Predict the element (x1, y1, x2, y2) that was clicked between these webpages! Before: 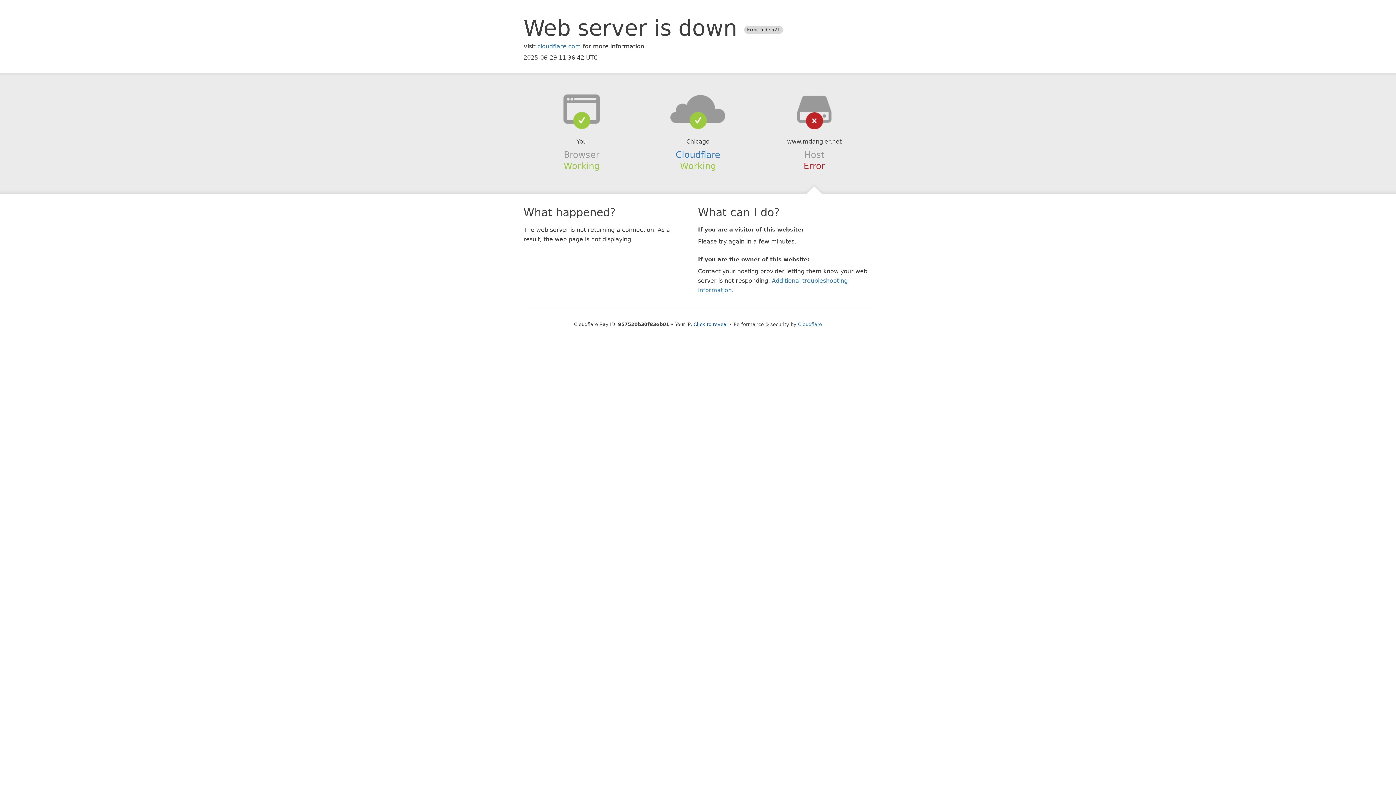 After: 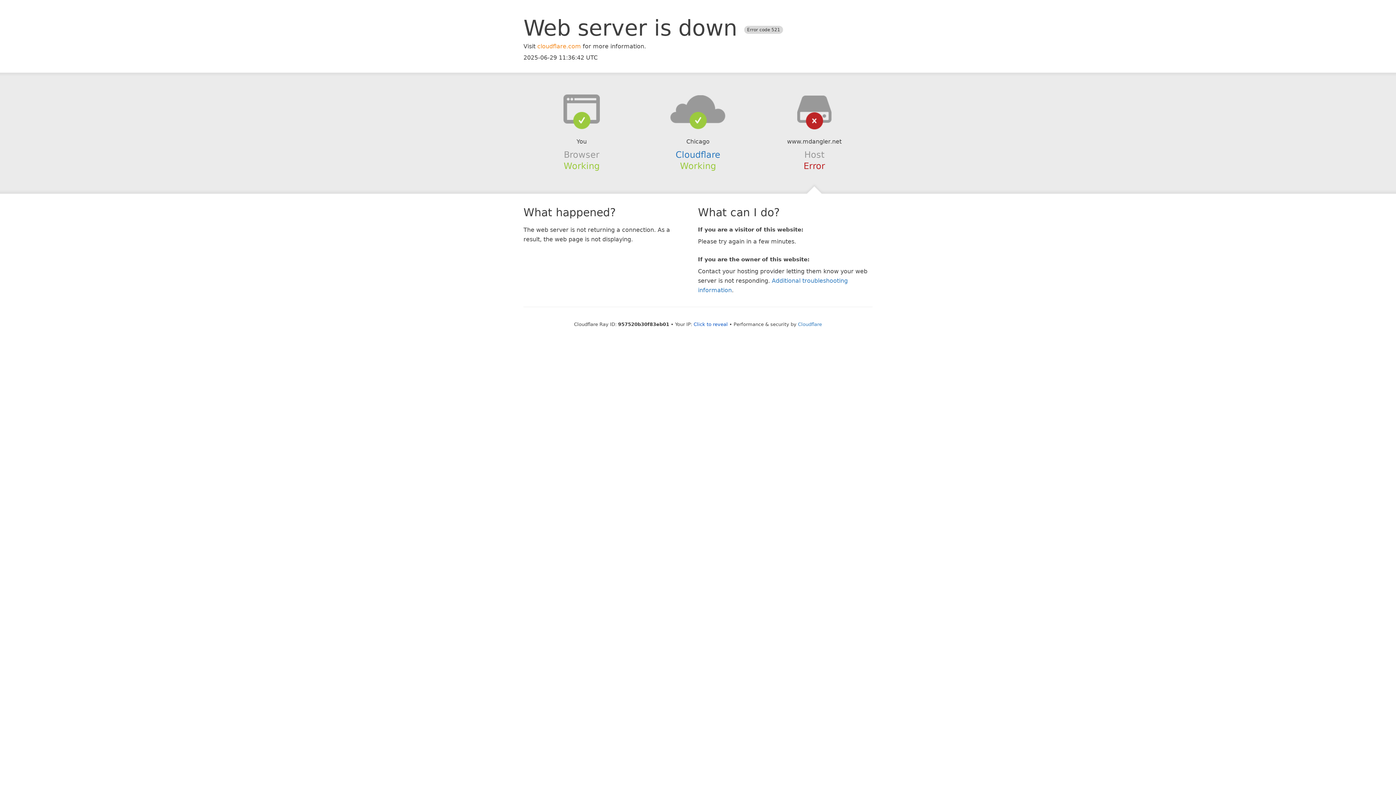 Action: bbox: (537, 42, 581, 49) label: cloudflare.com